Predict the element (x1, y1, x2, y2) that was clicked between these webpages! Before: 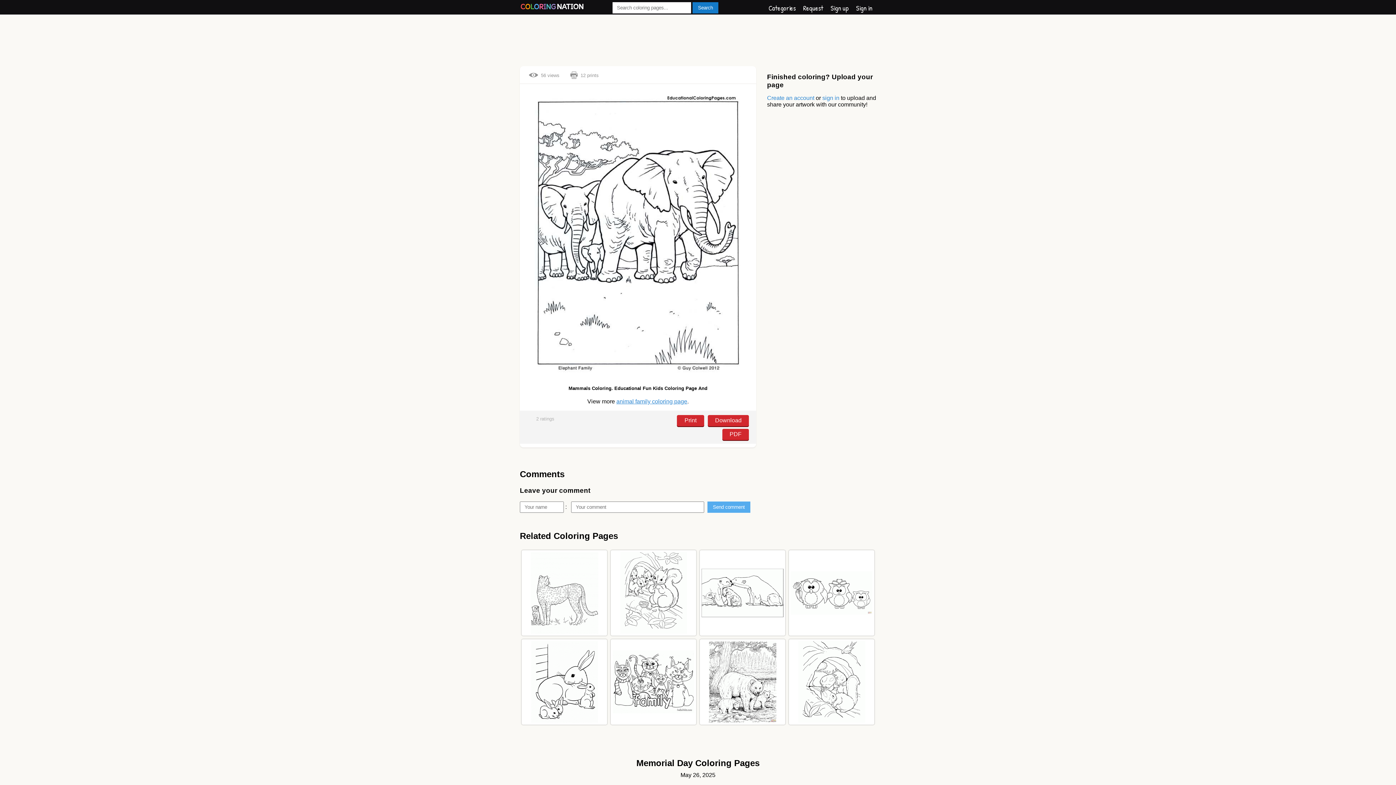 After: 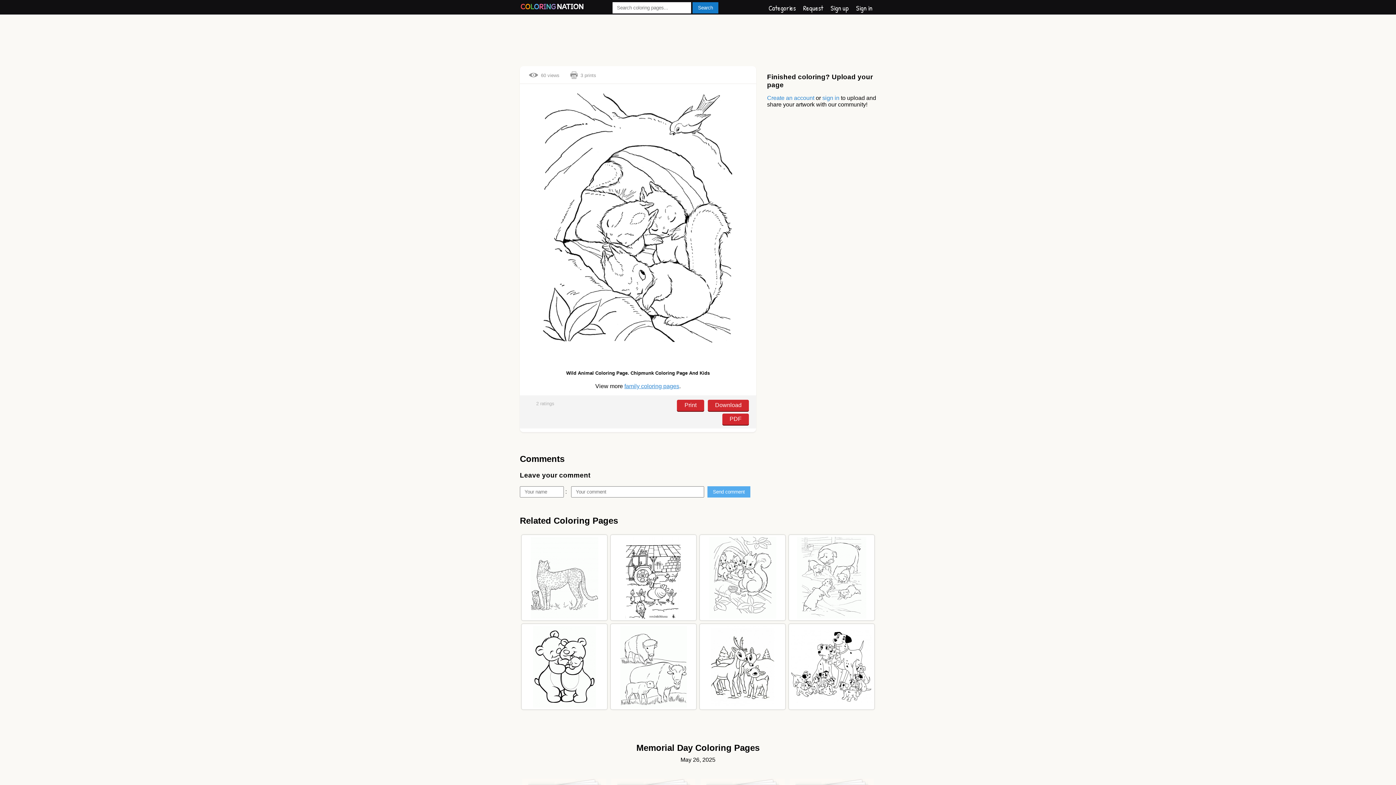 Action: bbox: (798, 641, 865, 723)